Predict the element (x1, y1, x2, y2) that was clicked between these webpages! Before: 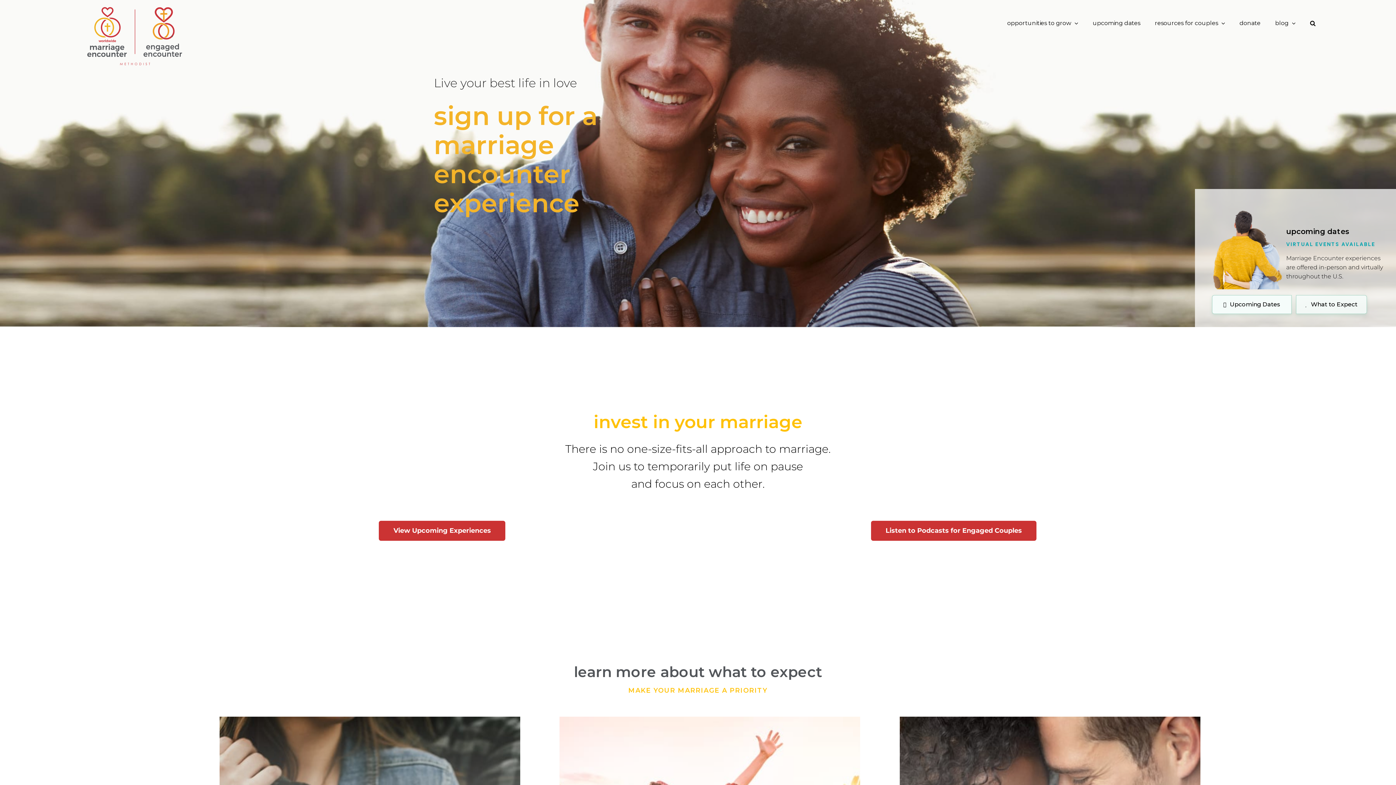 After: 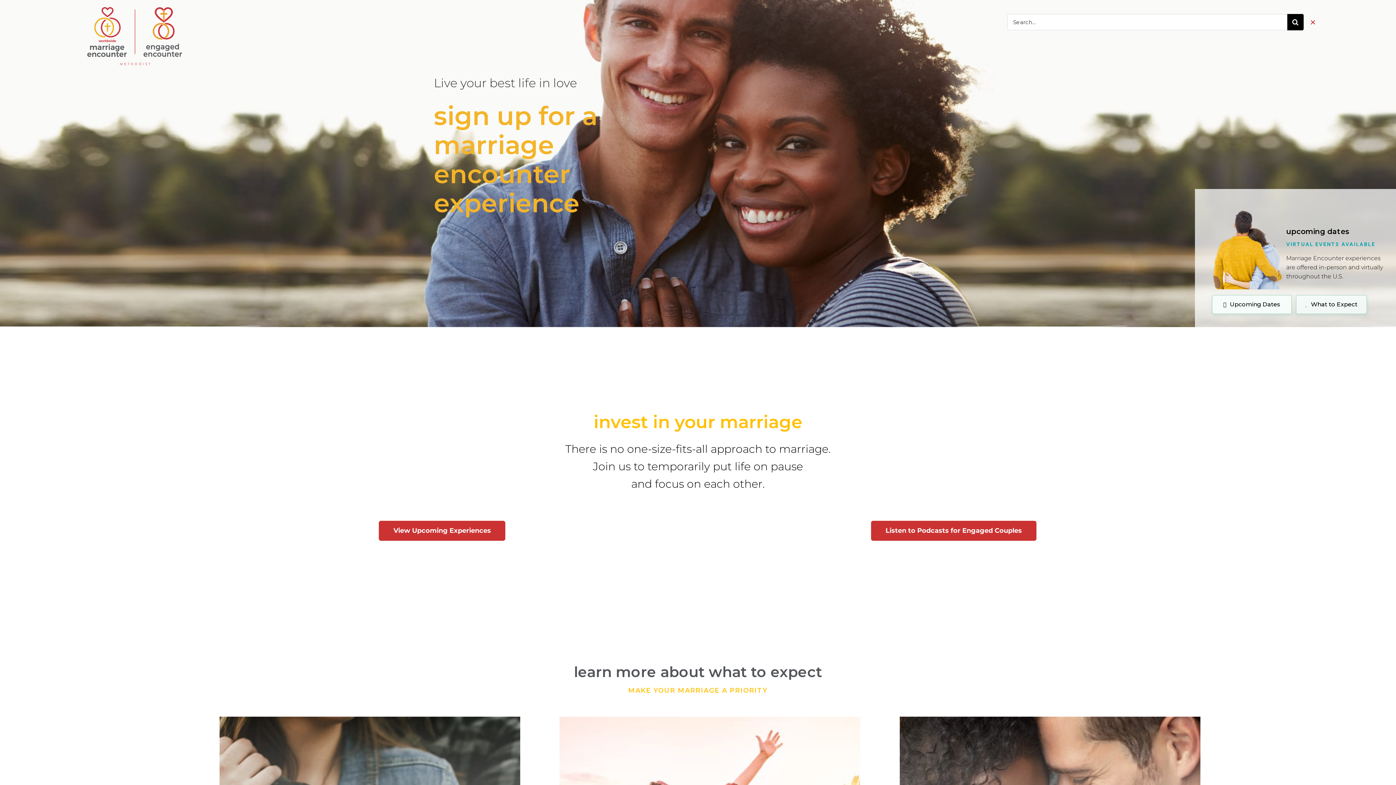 Action: label: Search bbox: (1310, 0, 1315, 44)